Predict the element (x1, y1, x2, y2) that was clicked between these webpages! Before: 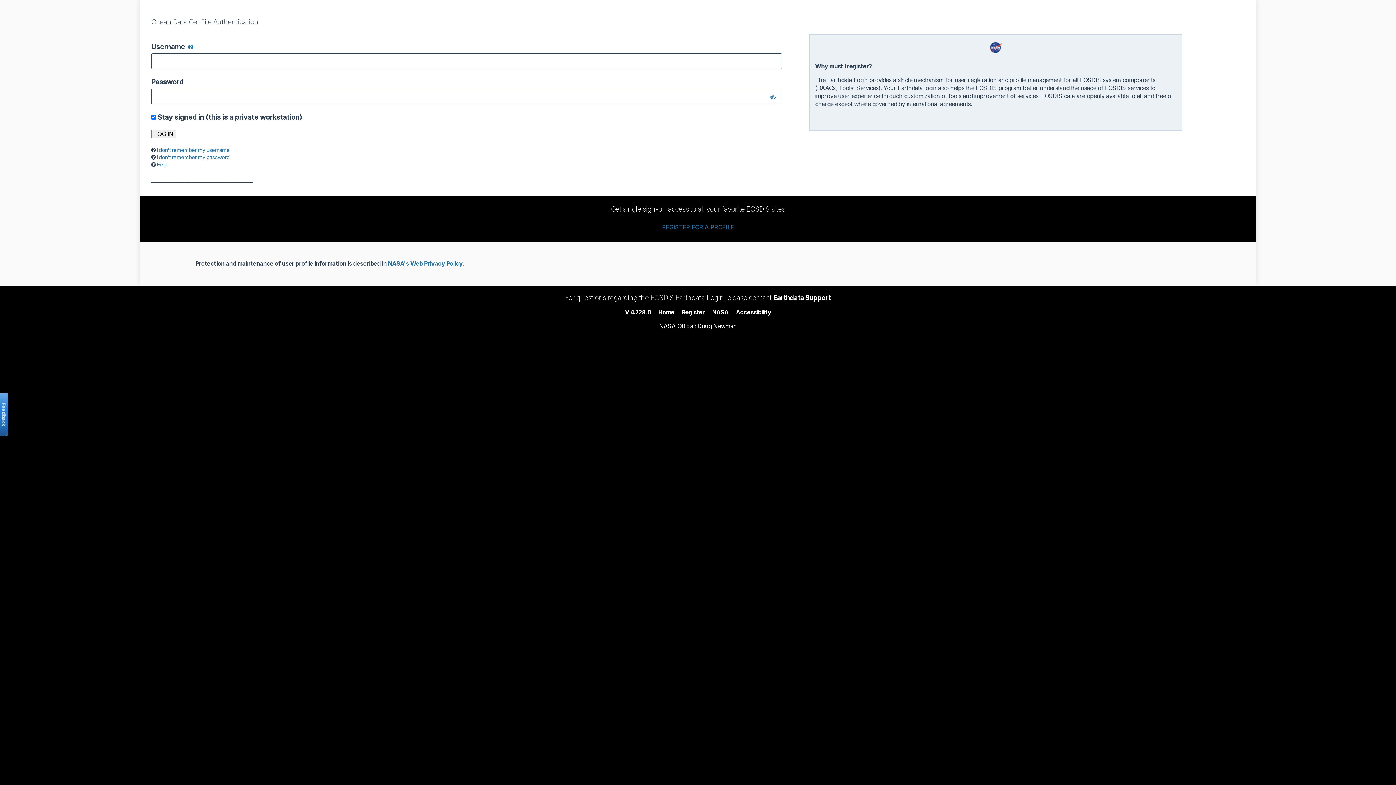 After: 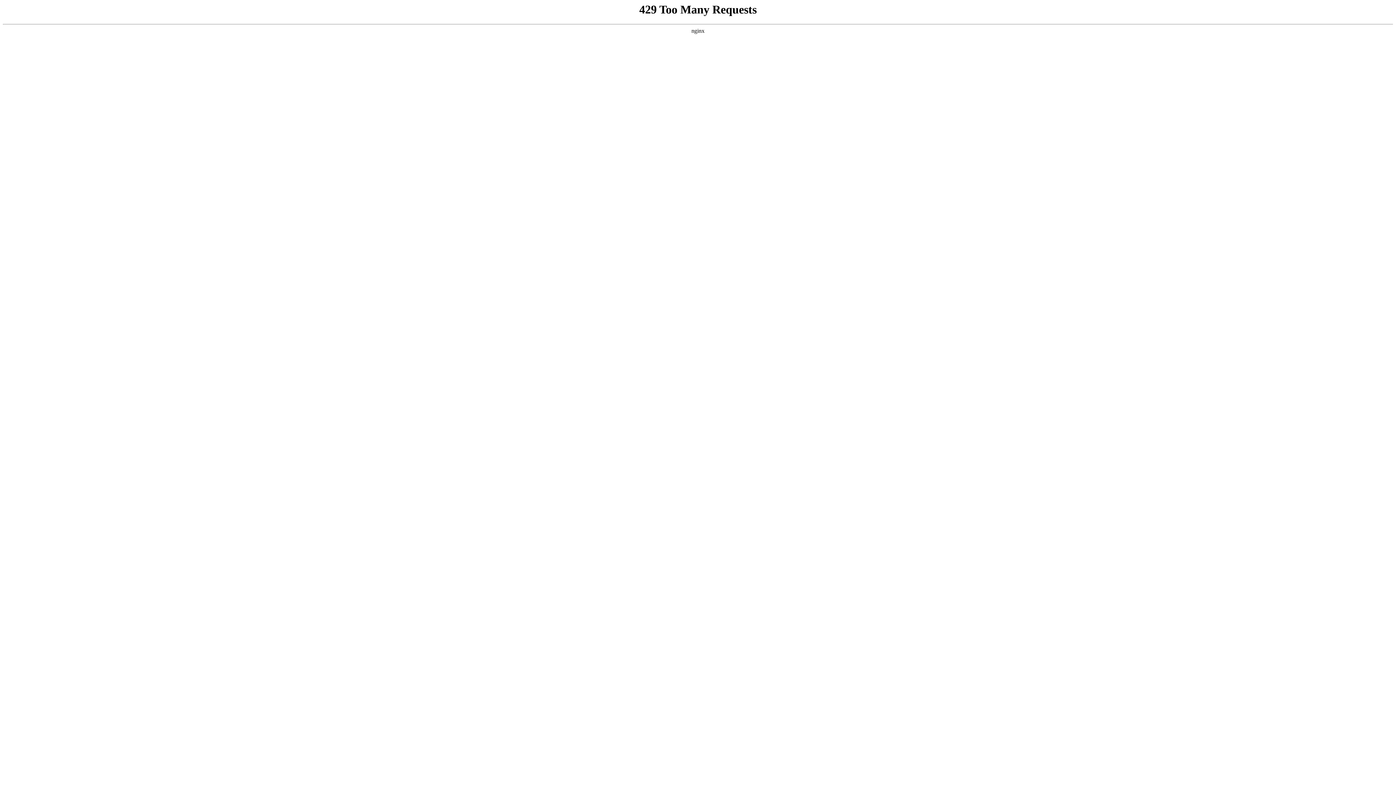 Action: bbox: (736, 308, 771, 315) label: Accessibility